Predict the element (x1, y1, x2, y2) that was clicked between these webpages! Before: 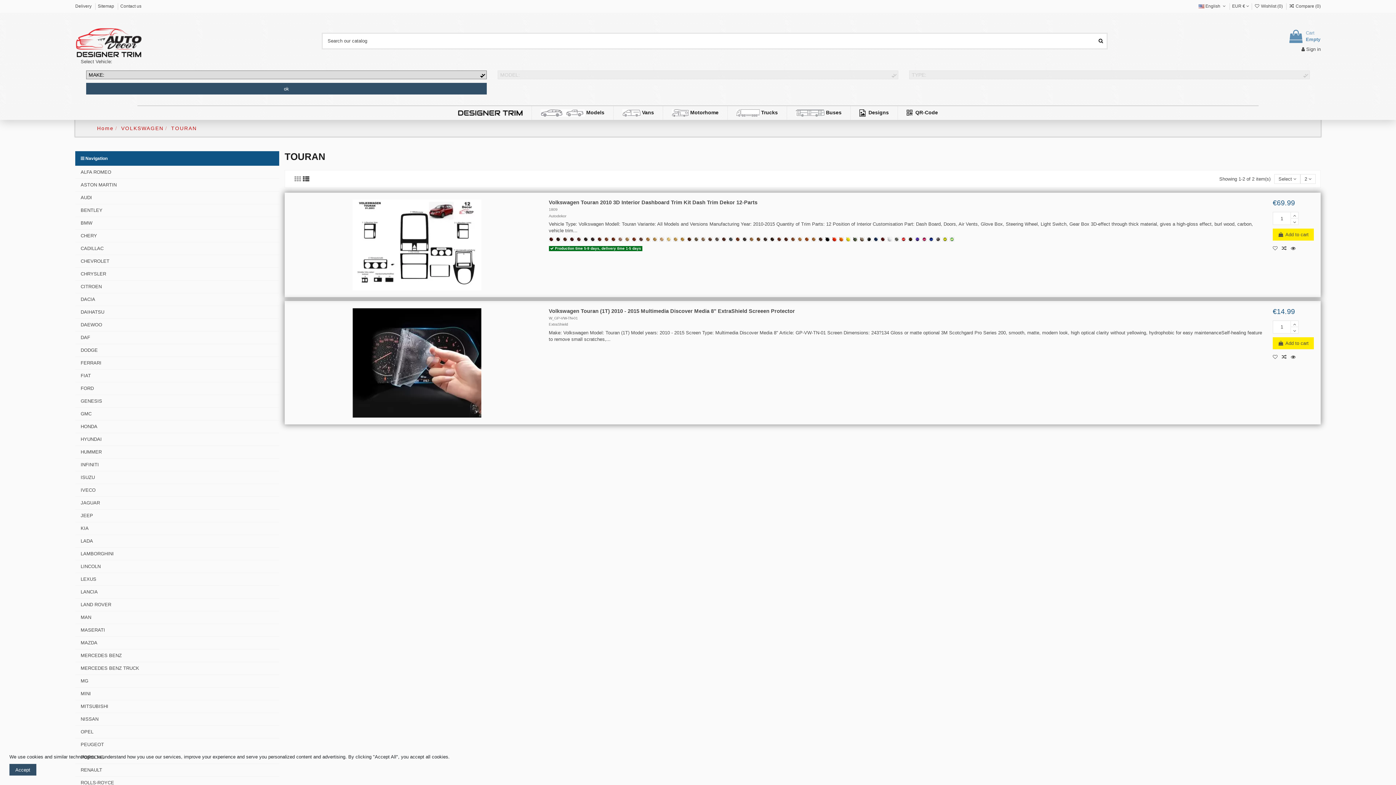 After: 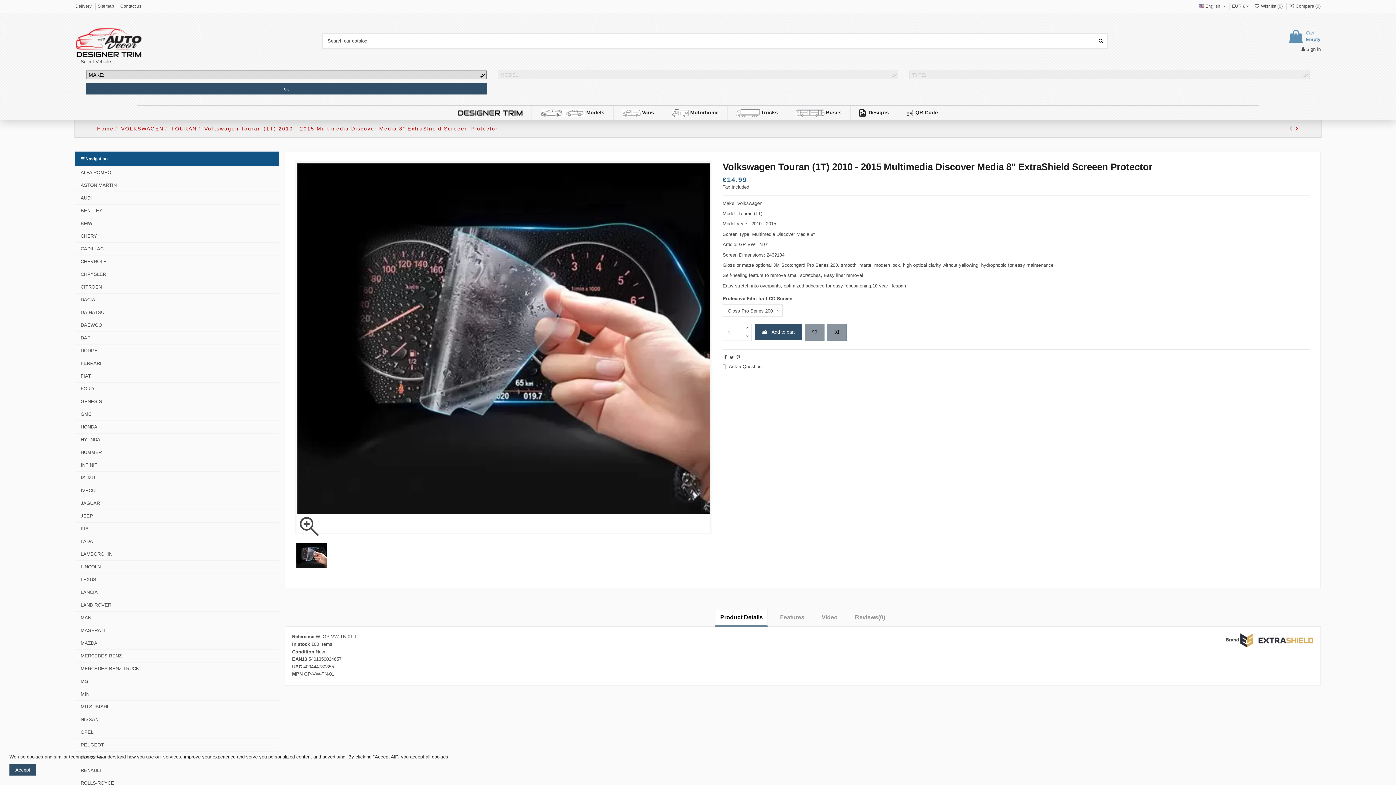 Action: bbox: (291, 308, 542, 417)